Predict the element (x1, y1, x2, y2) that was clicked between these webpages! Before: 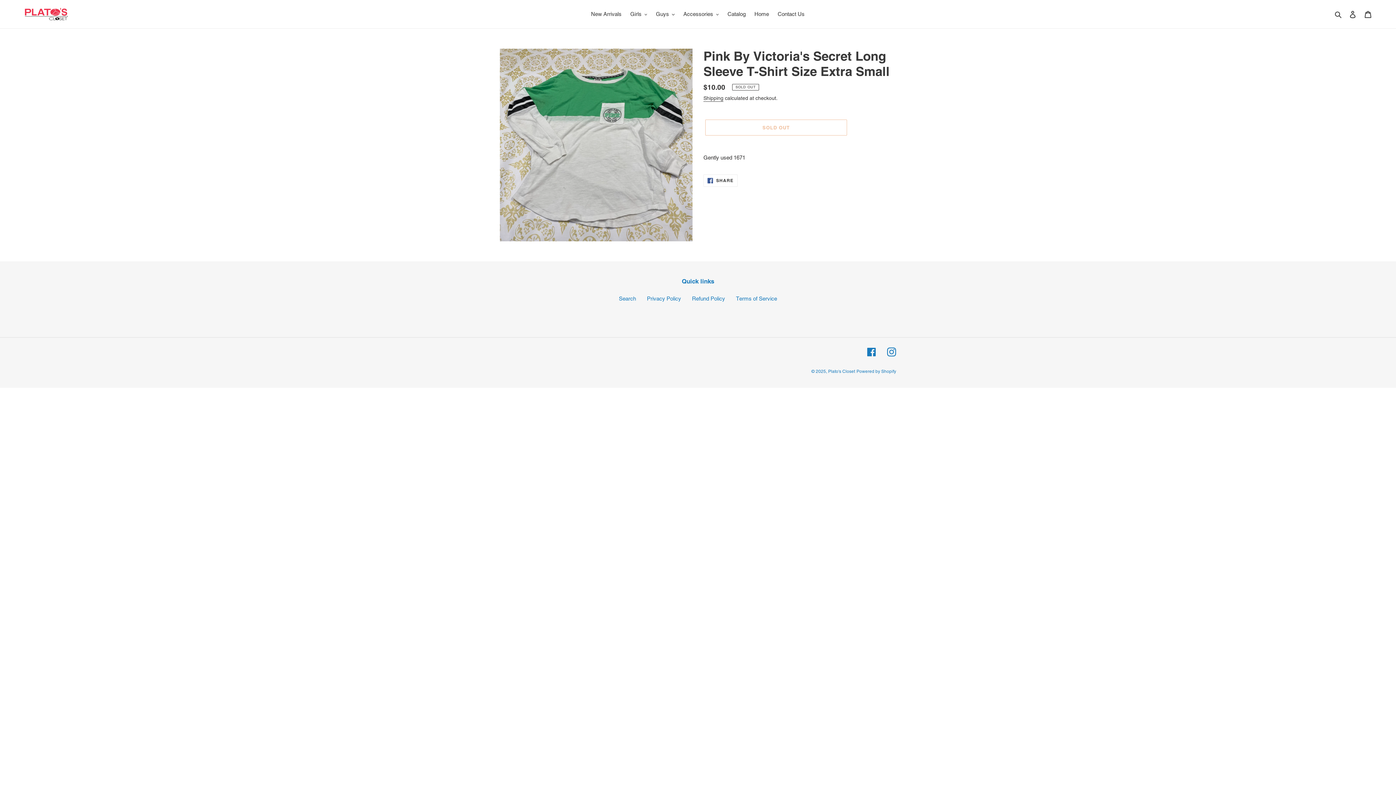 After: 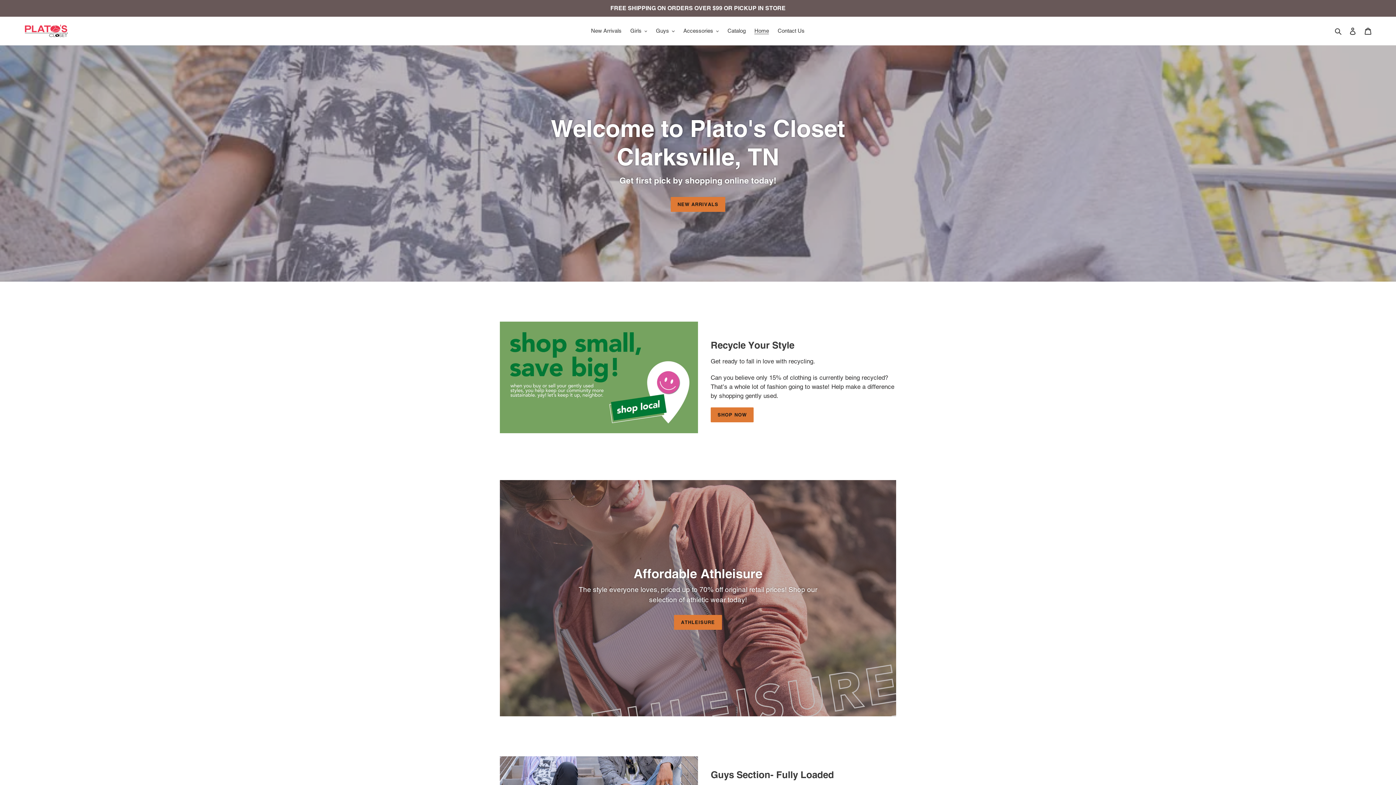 Action: bbox: (20, 7, 72, 20)